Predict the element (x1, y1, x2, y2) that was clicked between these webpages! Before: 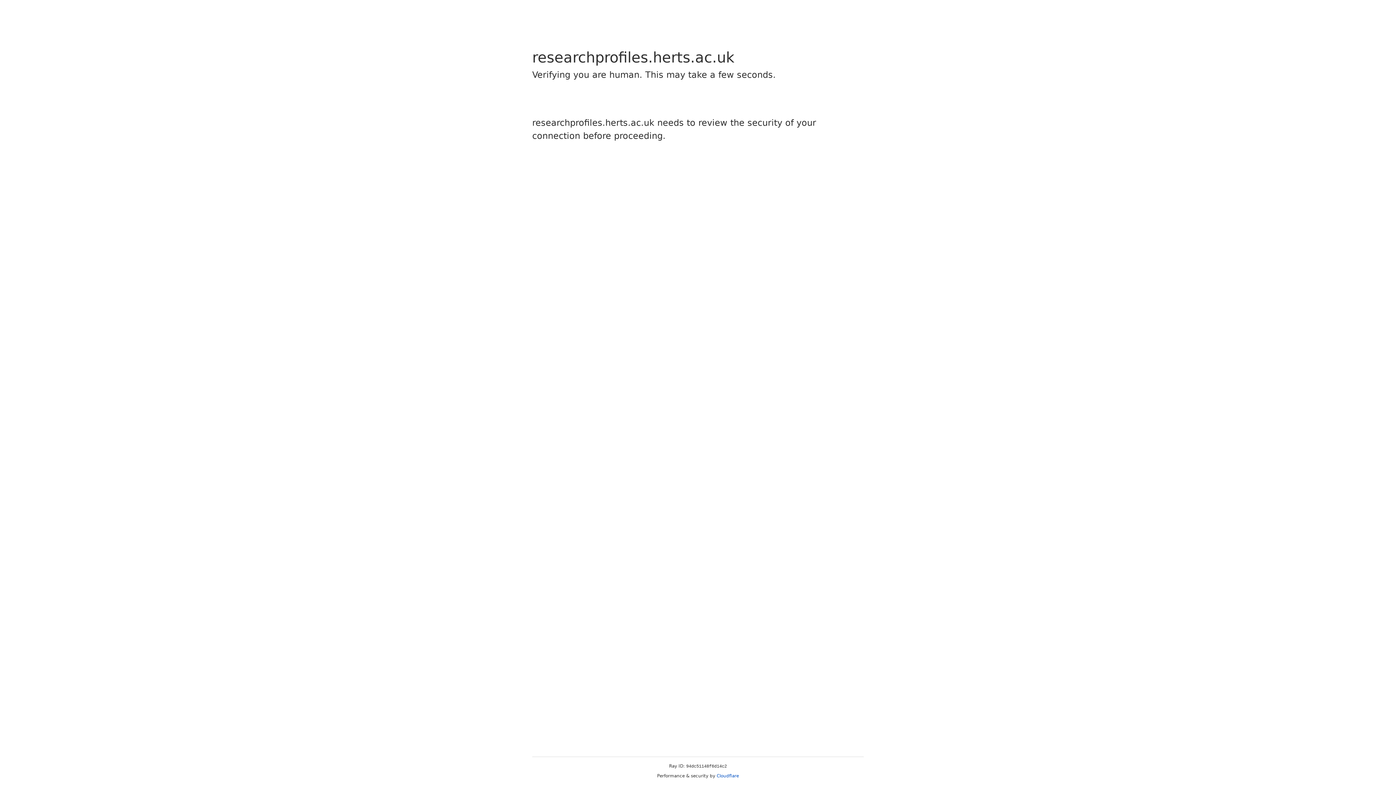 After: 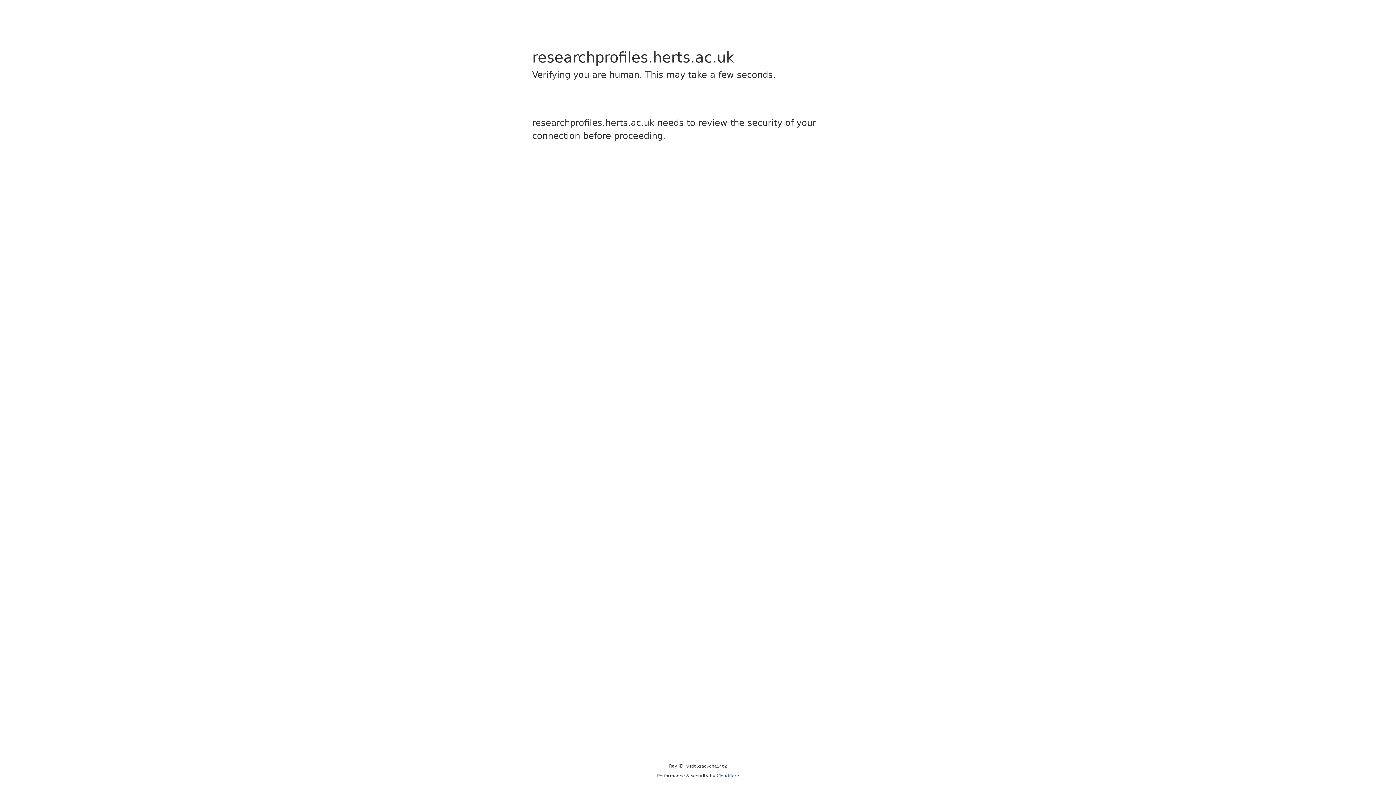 Action: bbox: (716, 773, 739, 778) label: Cloudflare